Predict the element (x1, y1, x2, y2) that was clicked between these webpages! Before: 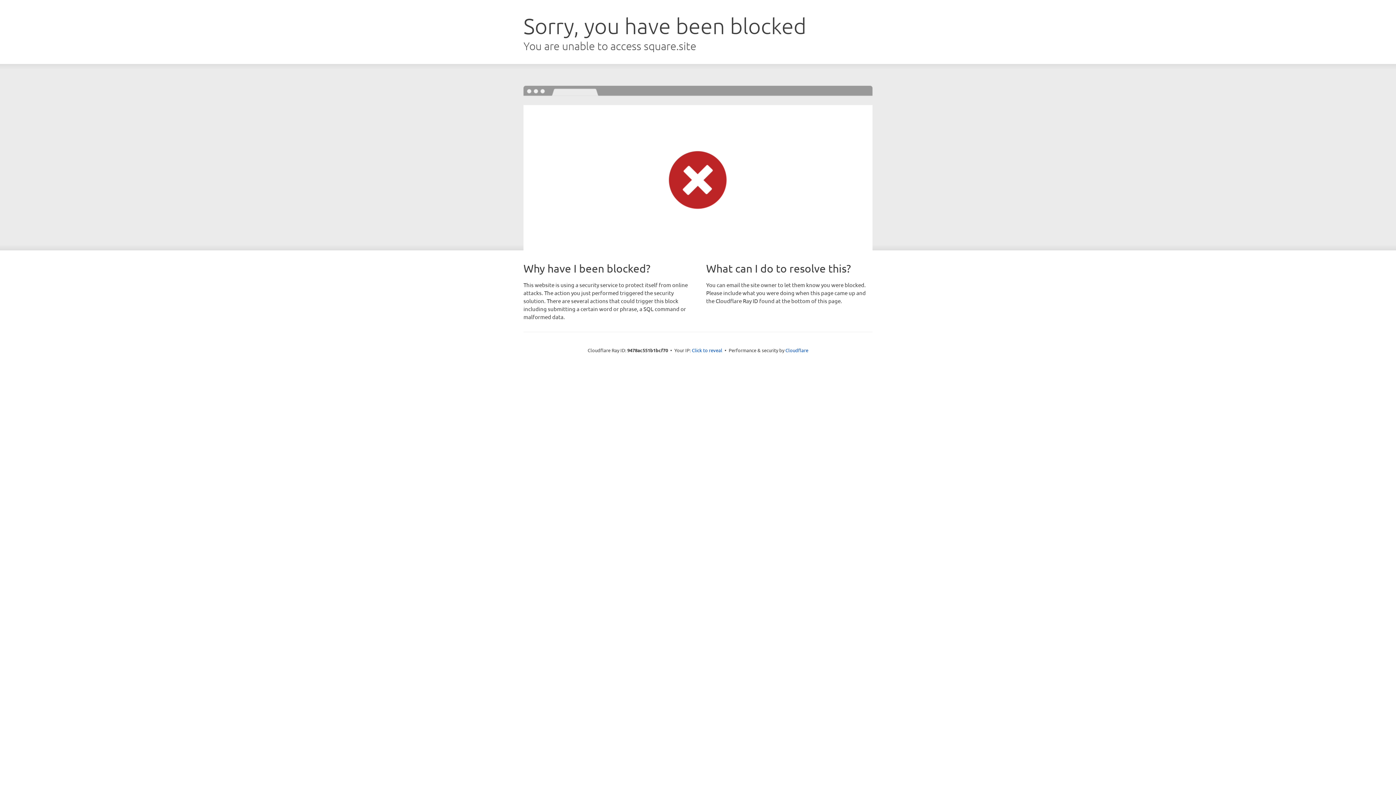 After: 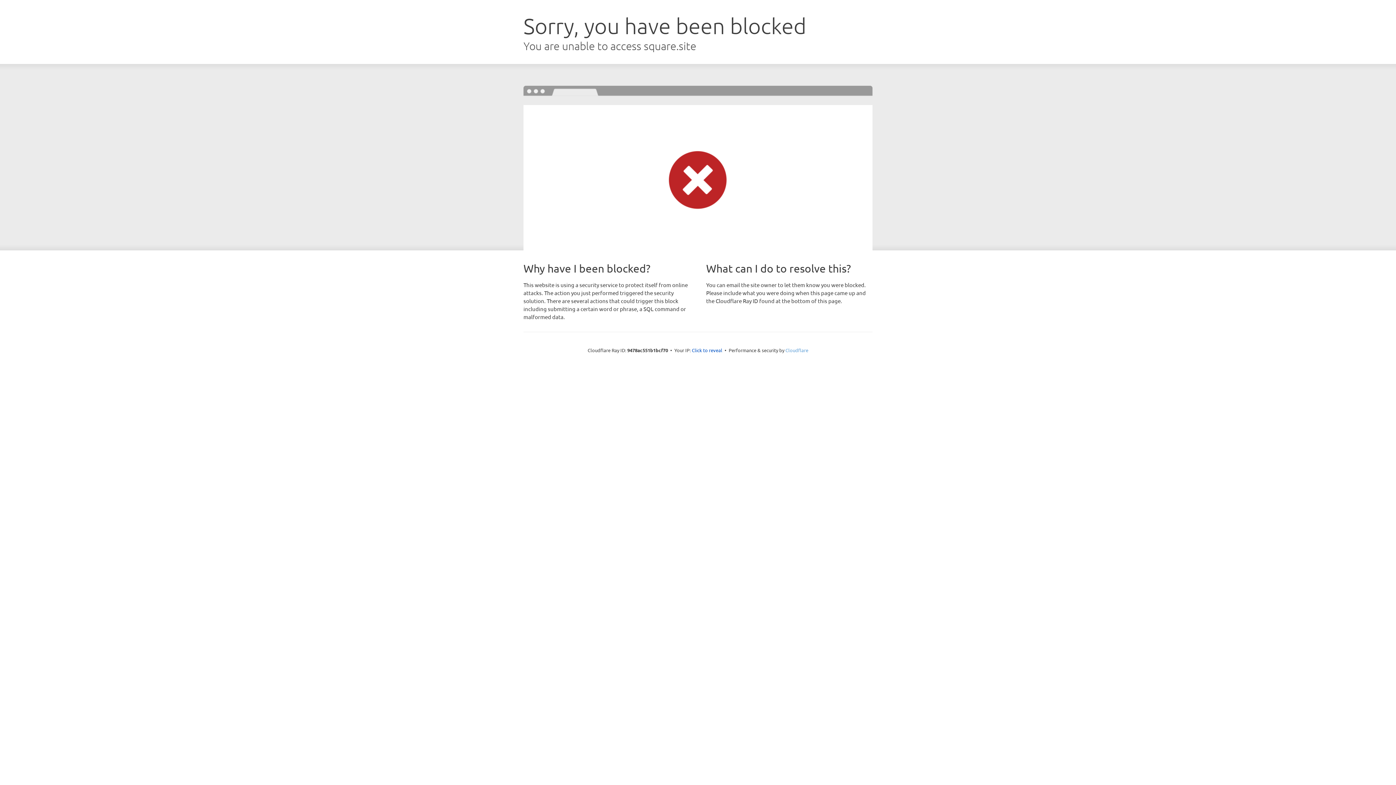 Action: label: Cloudflare bbox: (785, 347, 808, 353)